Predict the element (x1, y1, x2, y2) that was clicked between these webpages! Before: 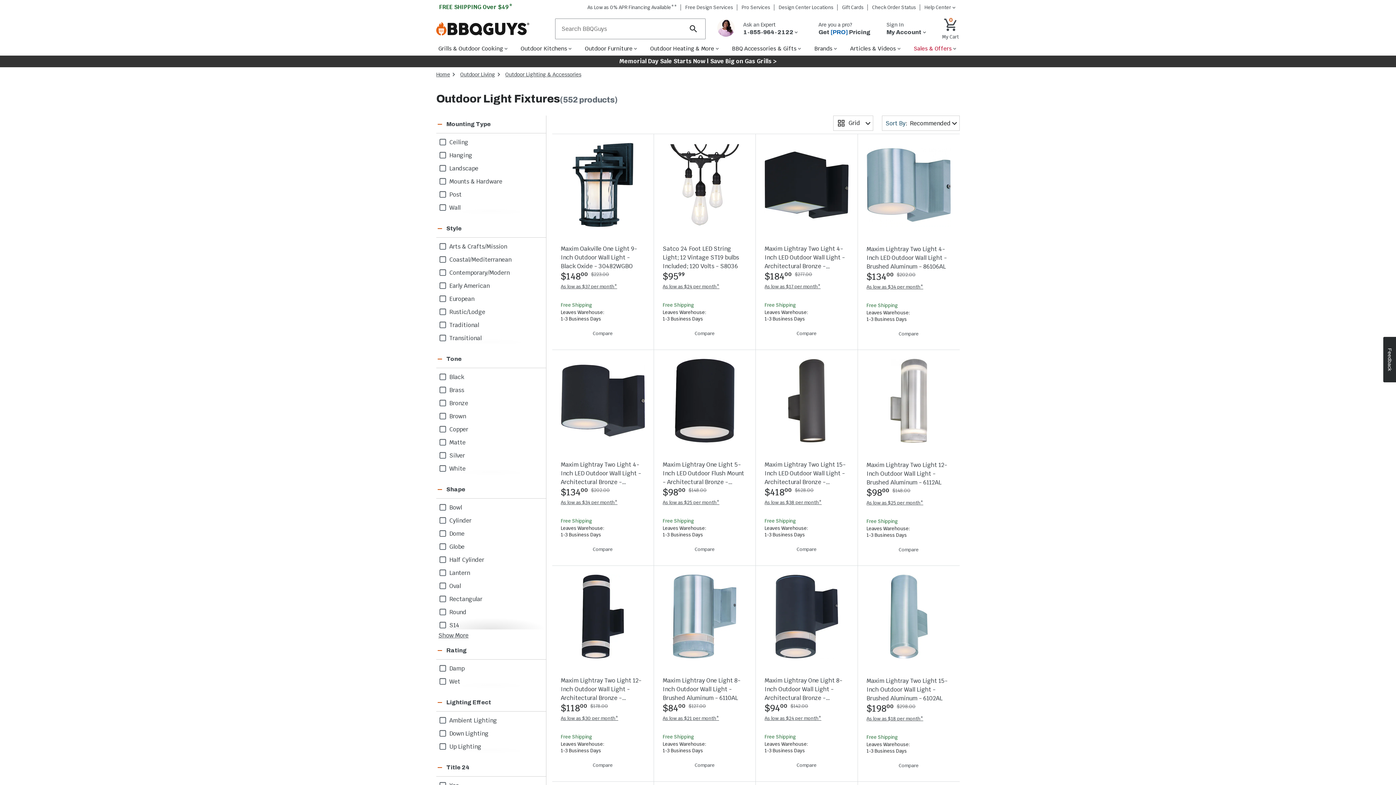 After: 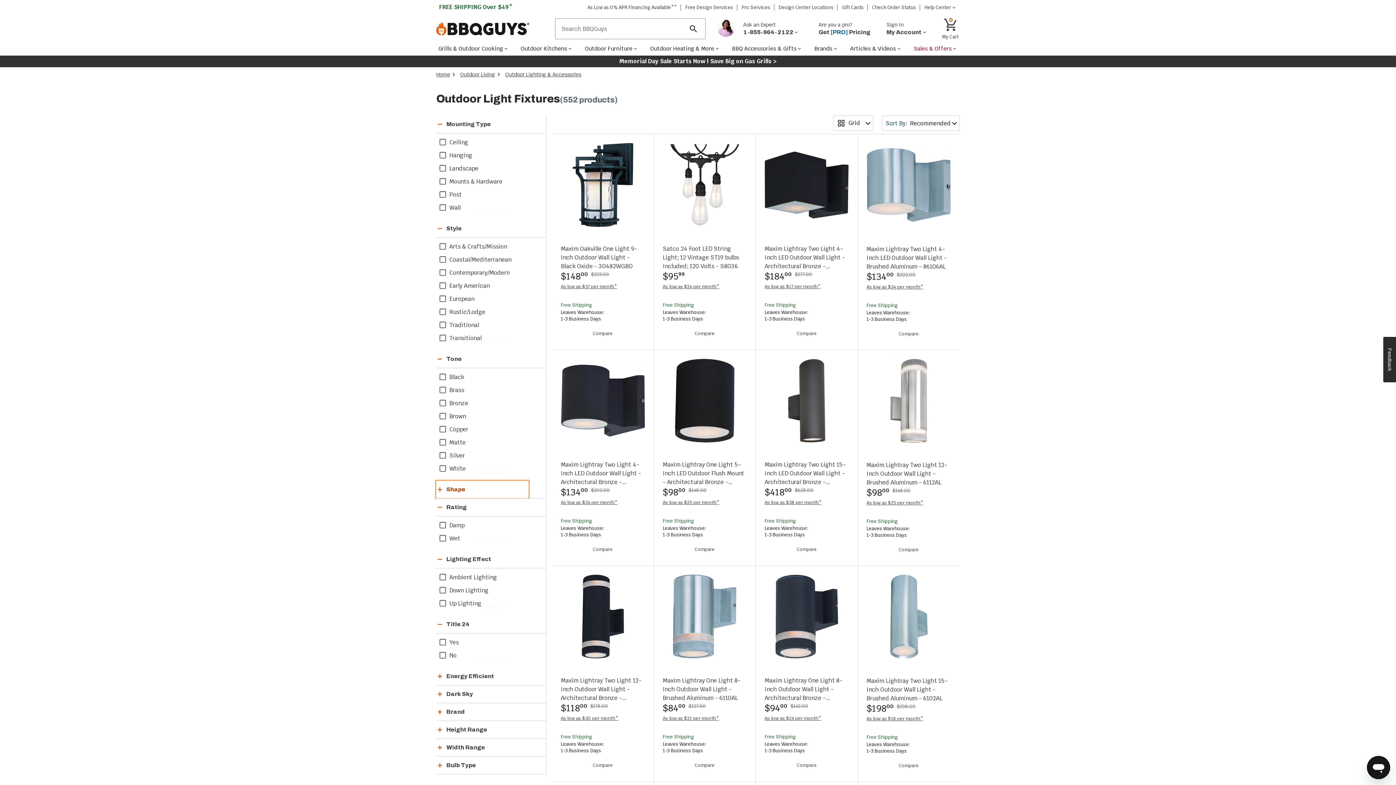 Action: bbox: (436, 481, 528, 498) label: Shape